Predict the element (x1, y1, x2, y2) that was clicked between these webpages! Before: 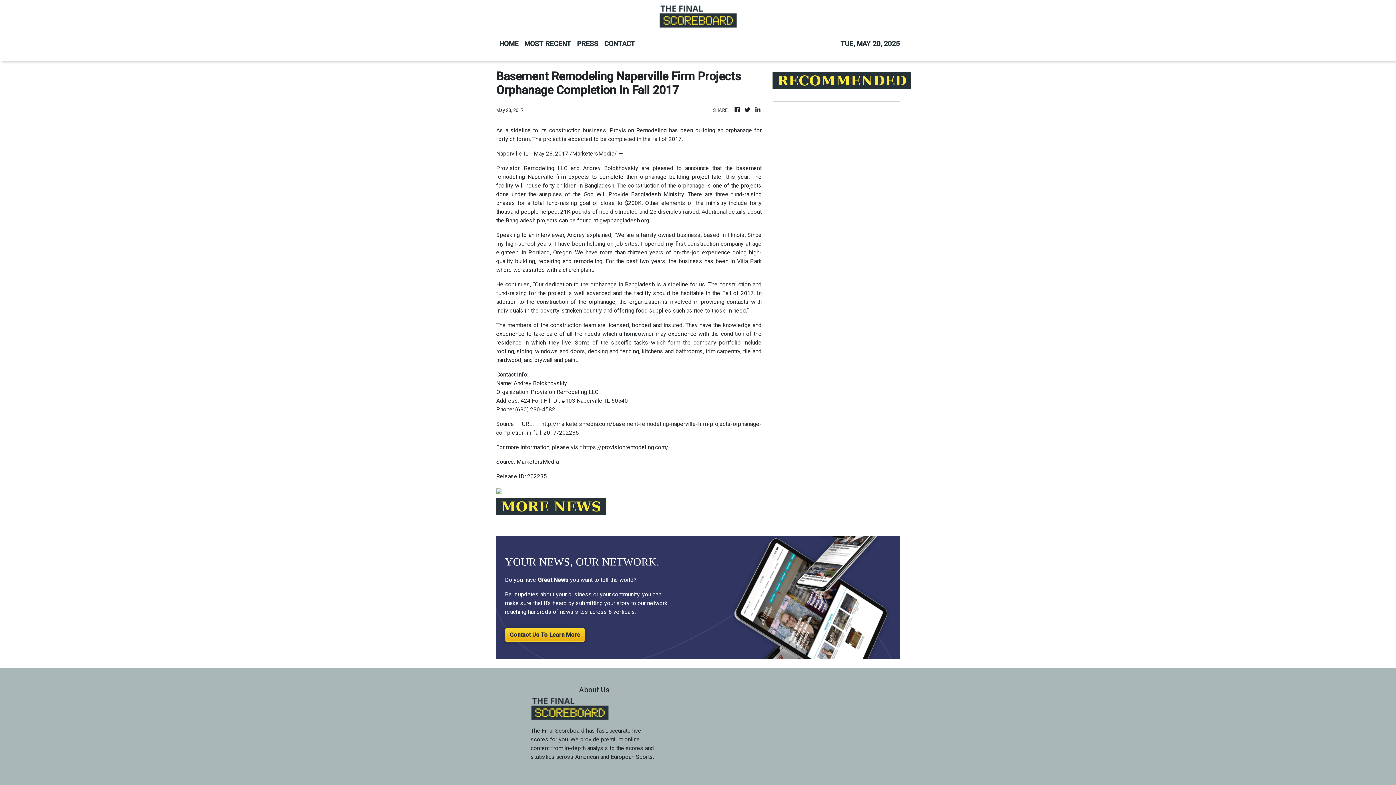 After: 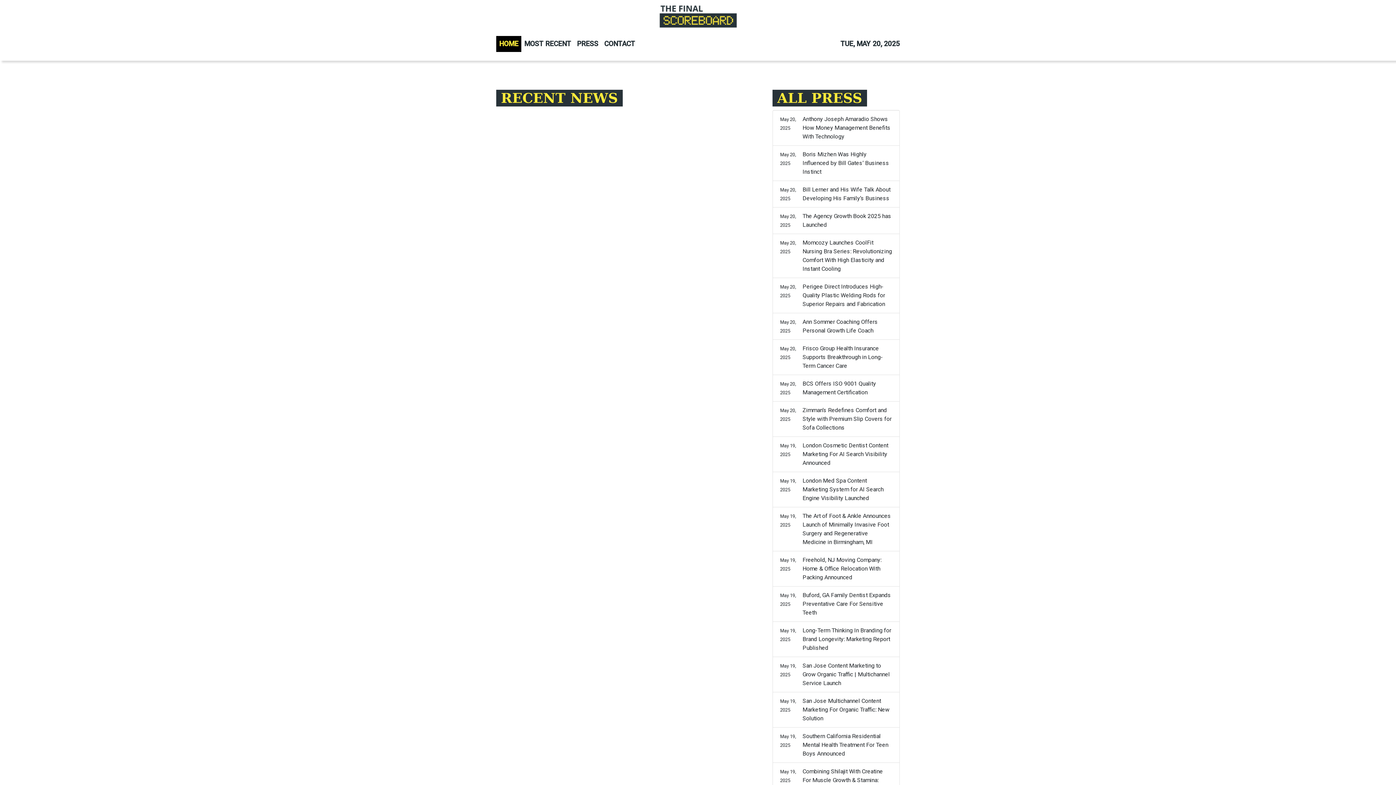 Action: bbox: (659, 2, 737, 30)